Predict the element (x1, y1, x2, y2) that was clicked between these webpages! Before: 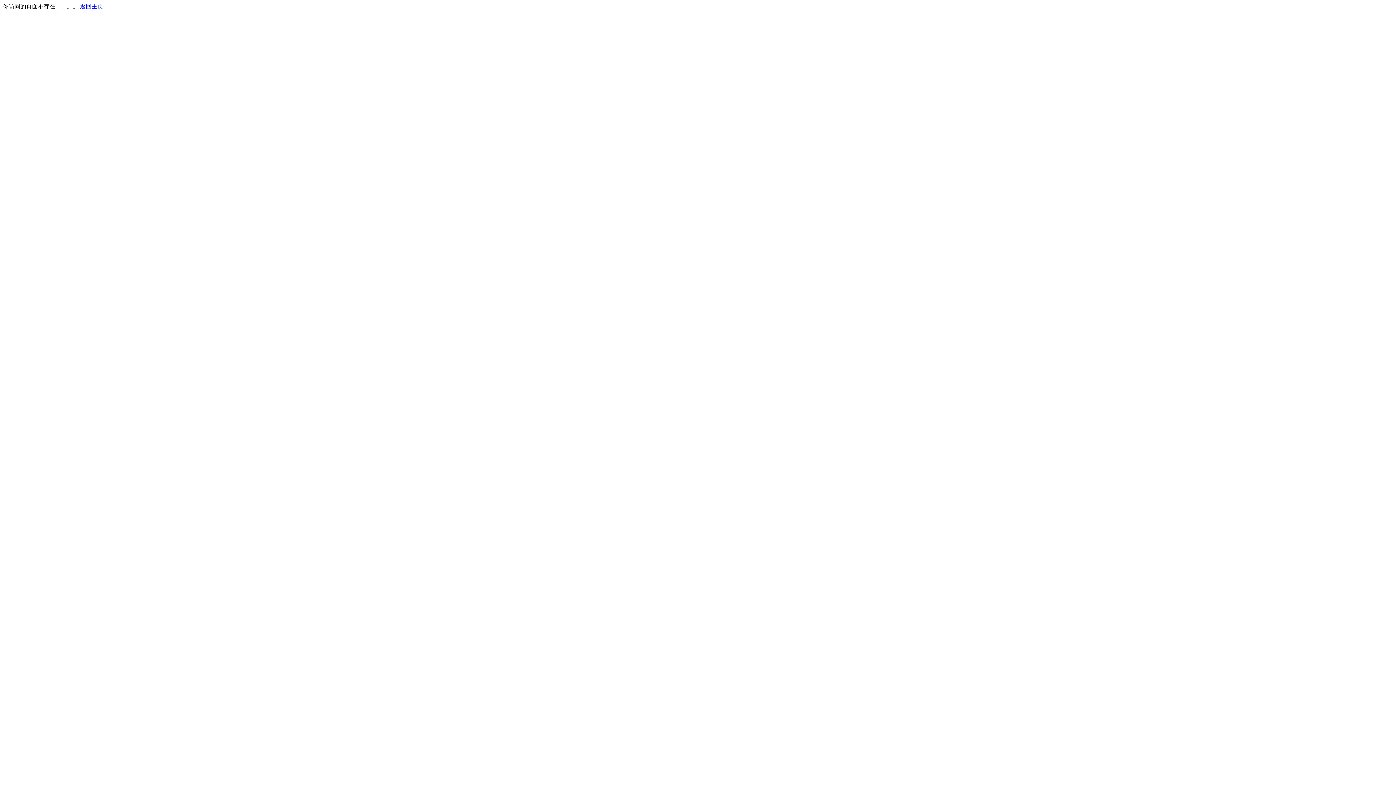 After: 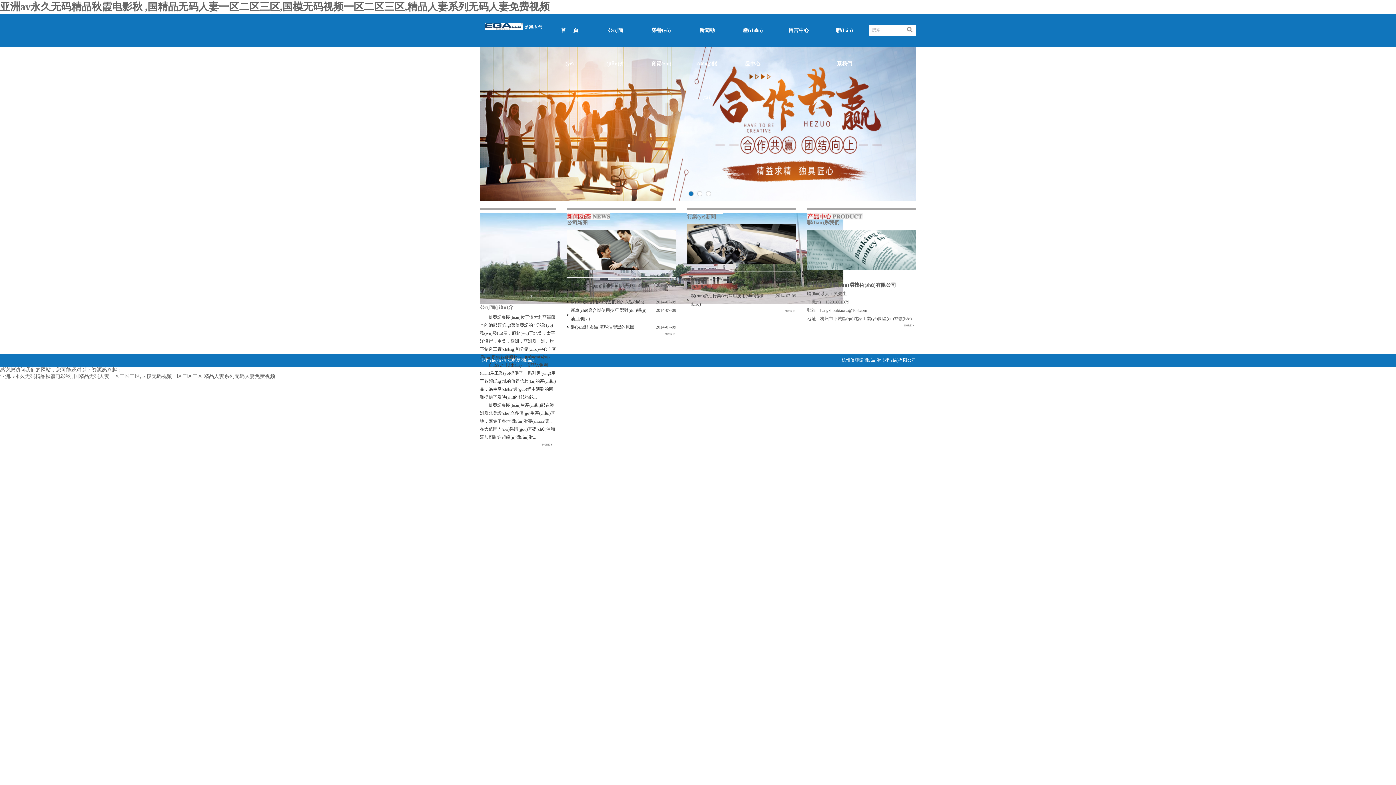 Action: label: 返回主页 bbox: (80, 3, 103, 9)